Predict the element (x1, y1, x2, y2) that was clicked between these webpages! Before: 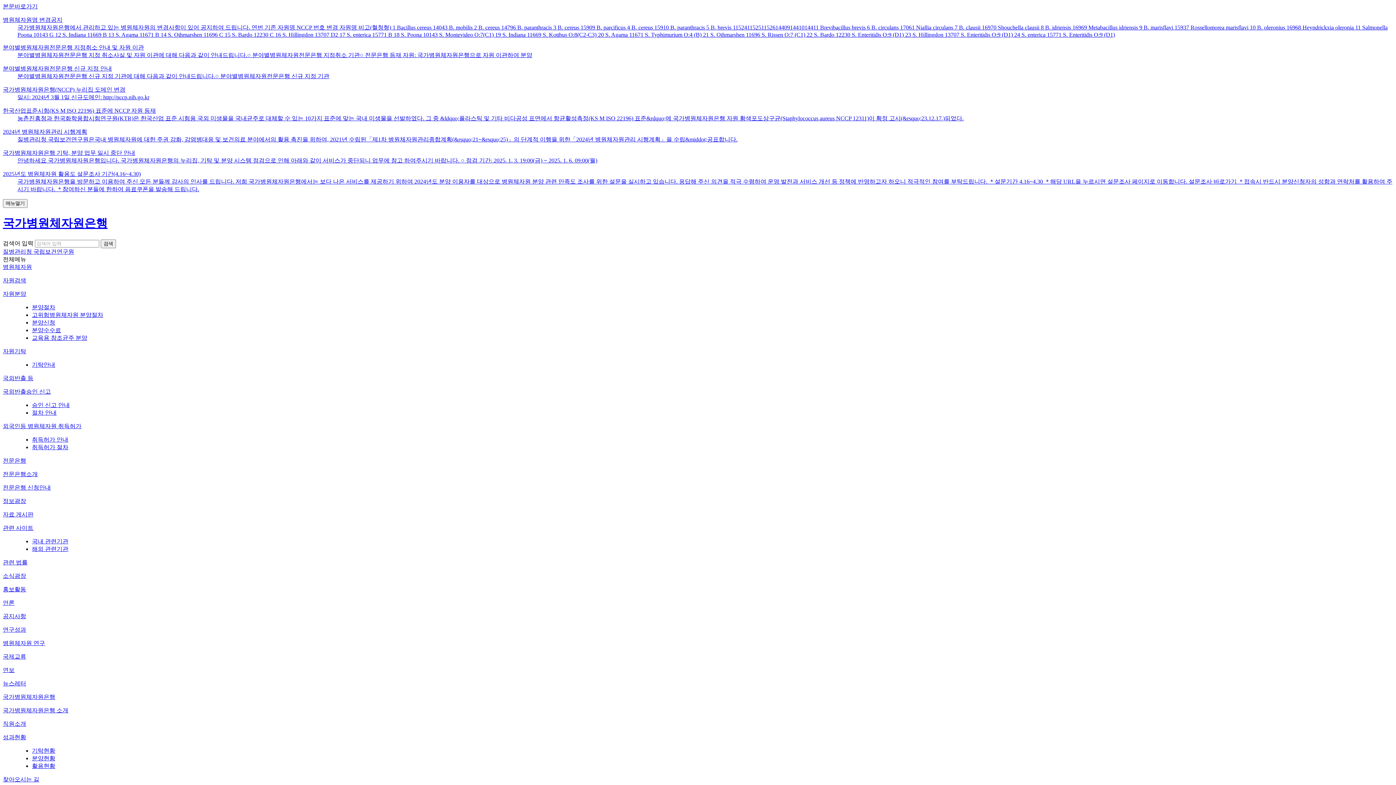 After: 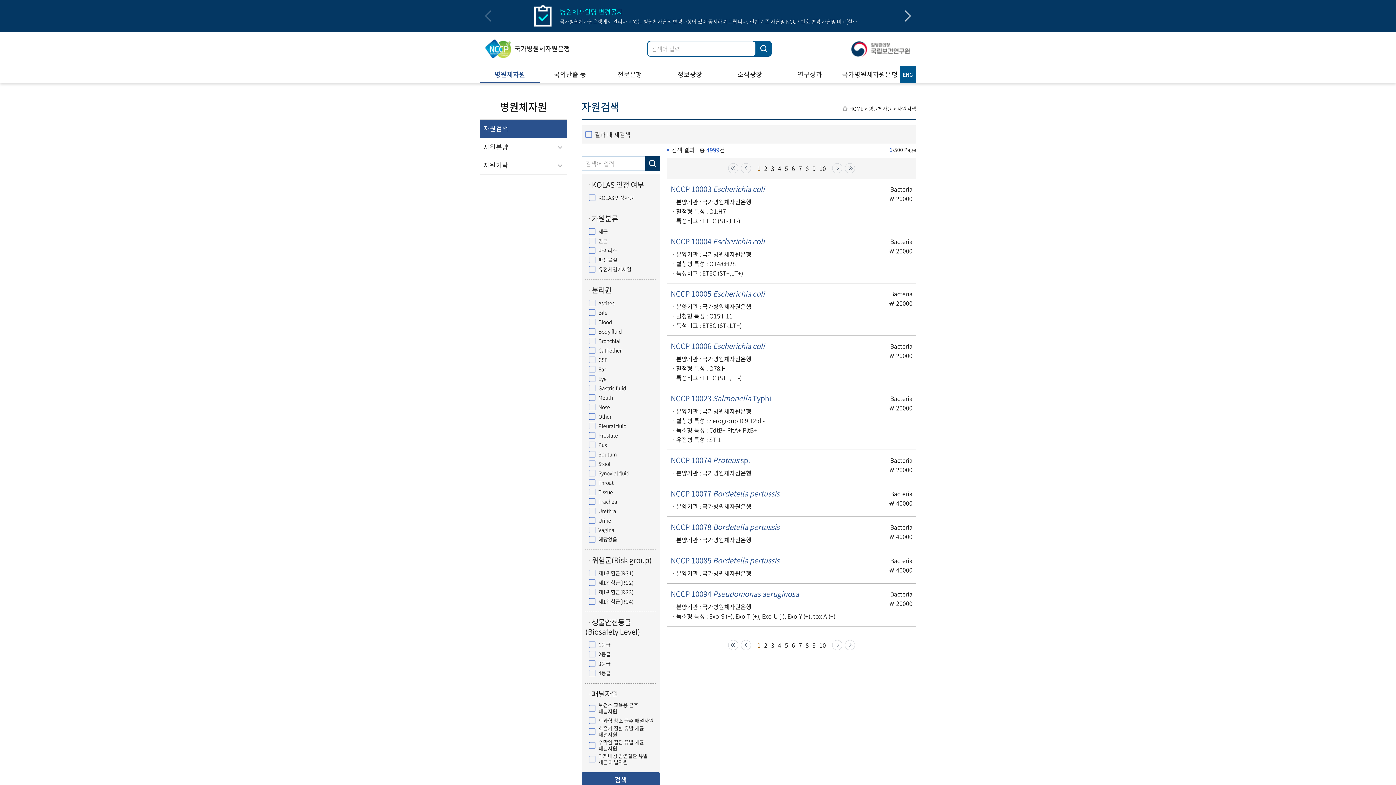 Action: label: 자원검색 bbox: (2, 277, 26, 283)